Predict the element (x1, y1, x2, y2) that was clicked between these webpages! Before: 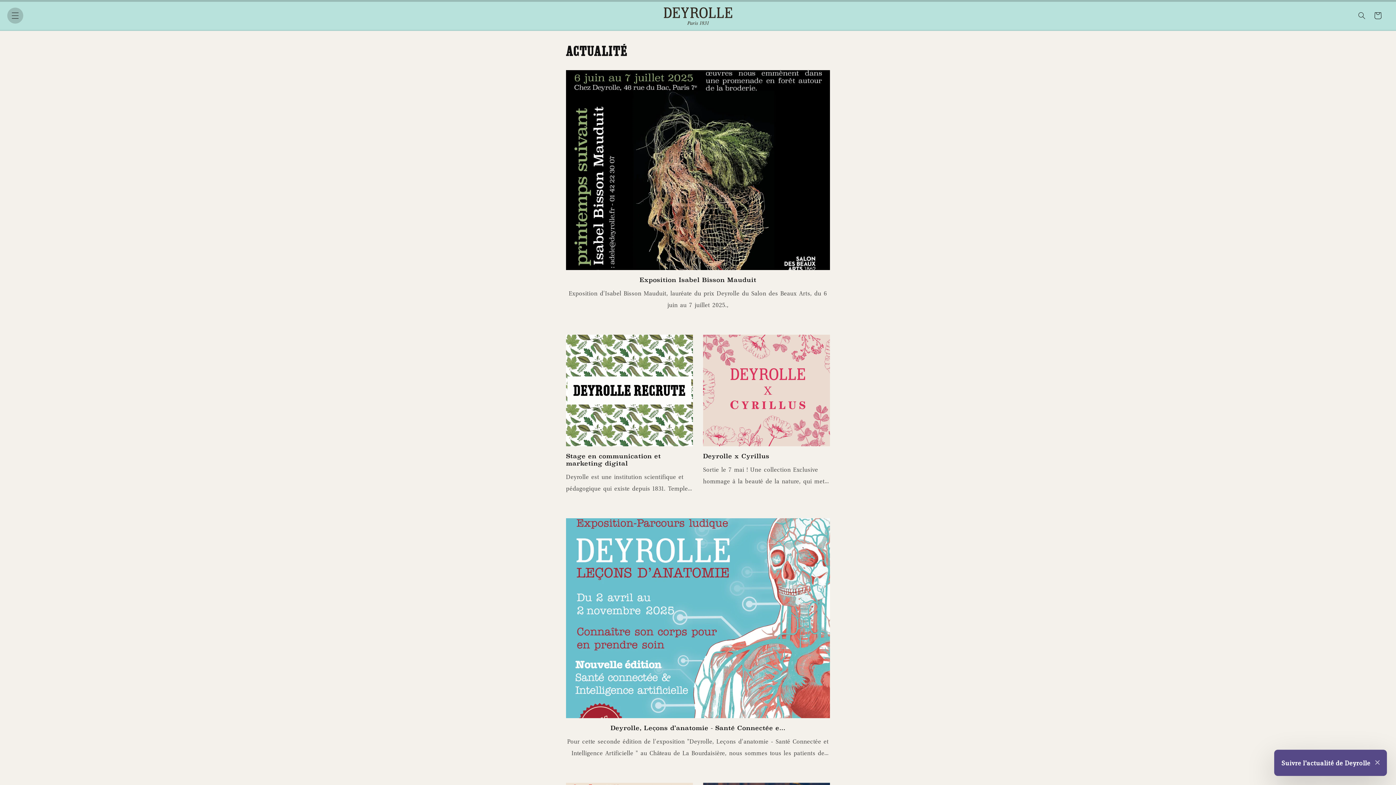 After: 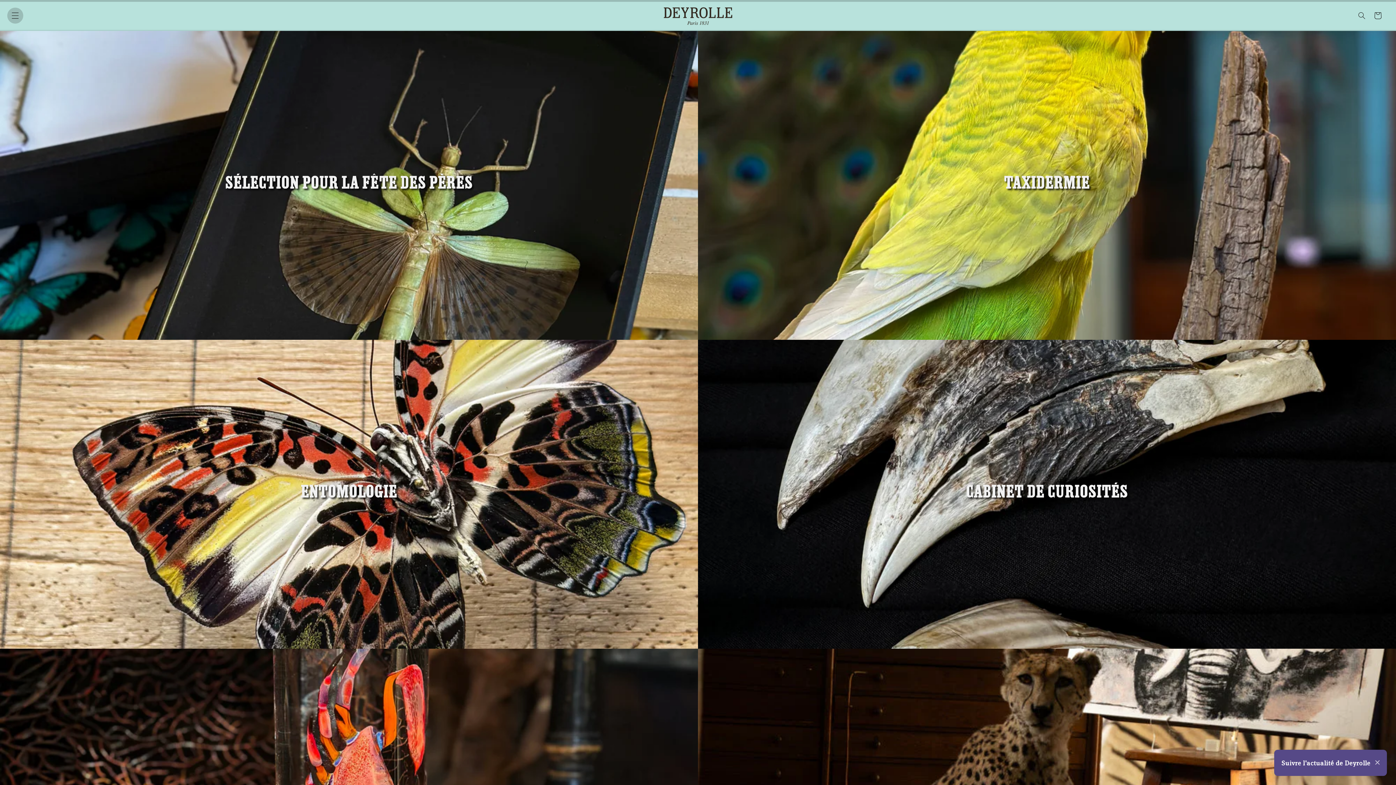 Action: bbox: (659, 1, 737, 29)